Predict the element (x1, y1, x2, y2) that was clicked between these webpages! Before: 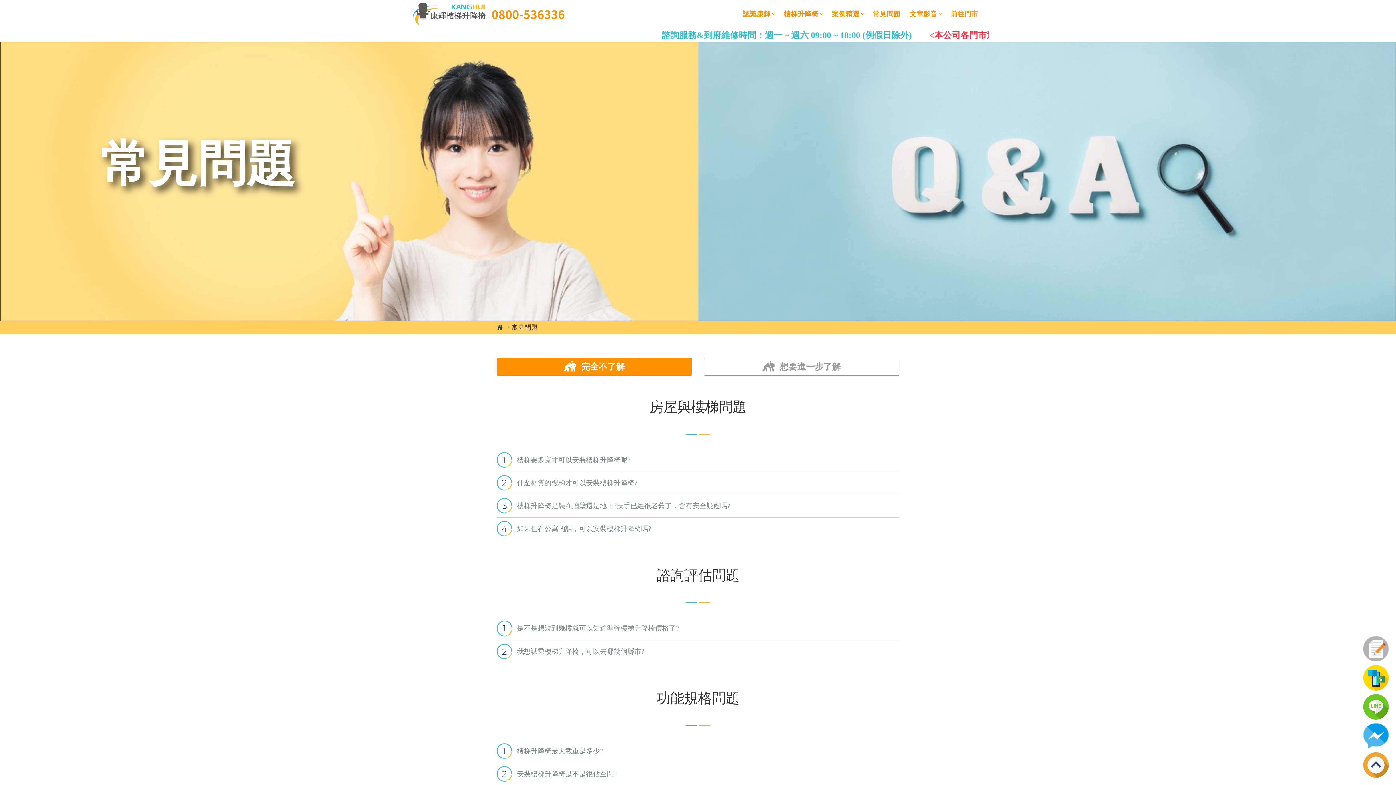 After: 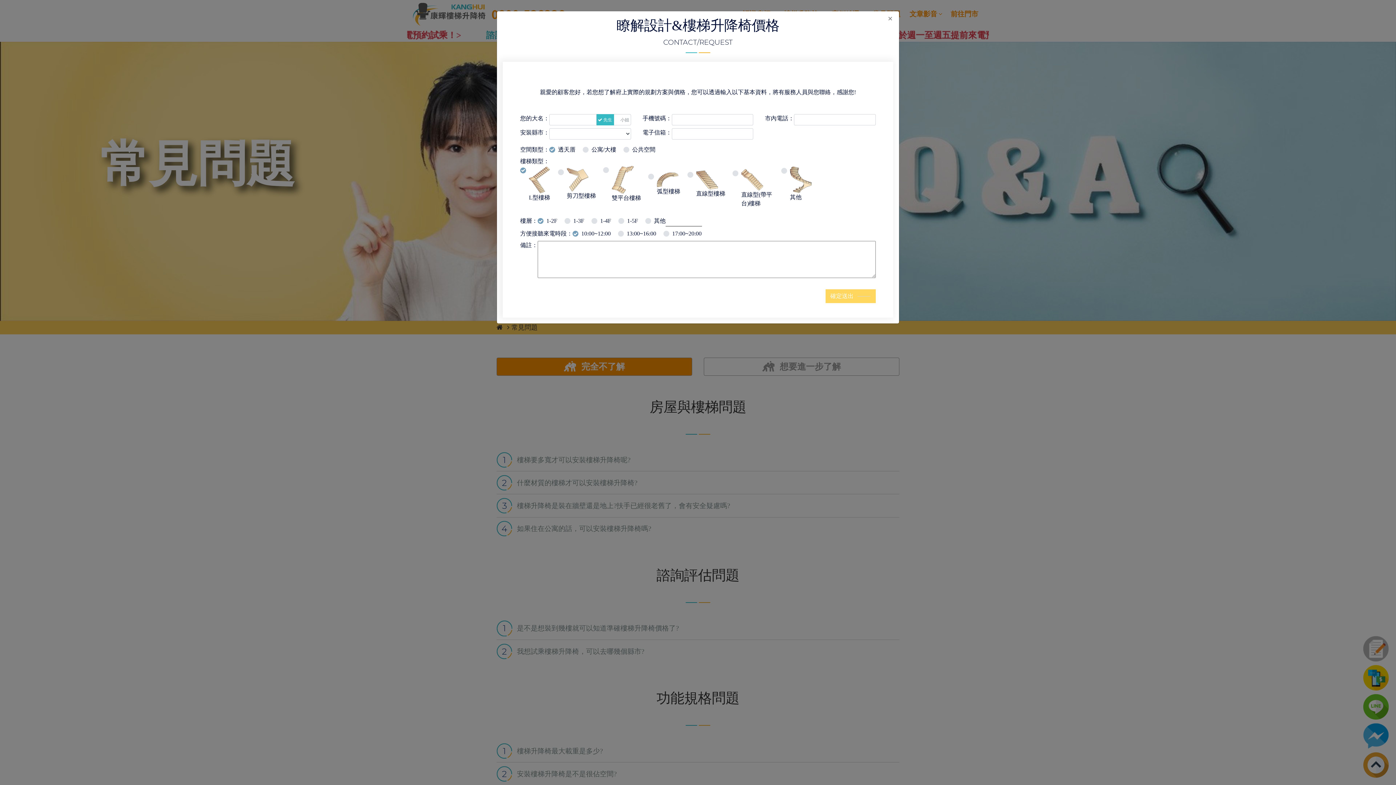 Action: bbox: (1363, 636, 1389, 661)